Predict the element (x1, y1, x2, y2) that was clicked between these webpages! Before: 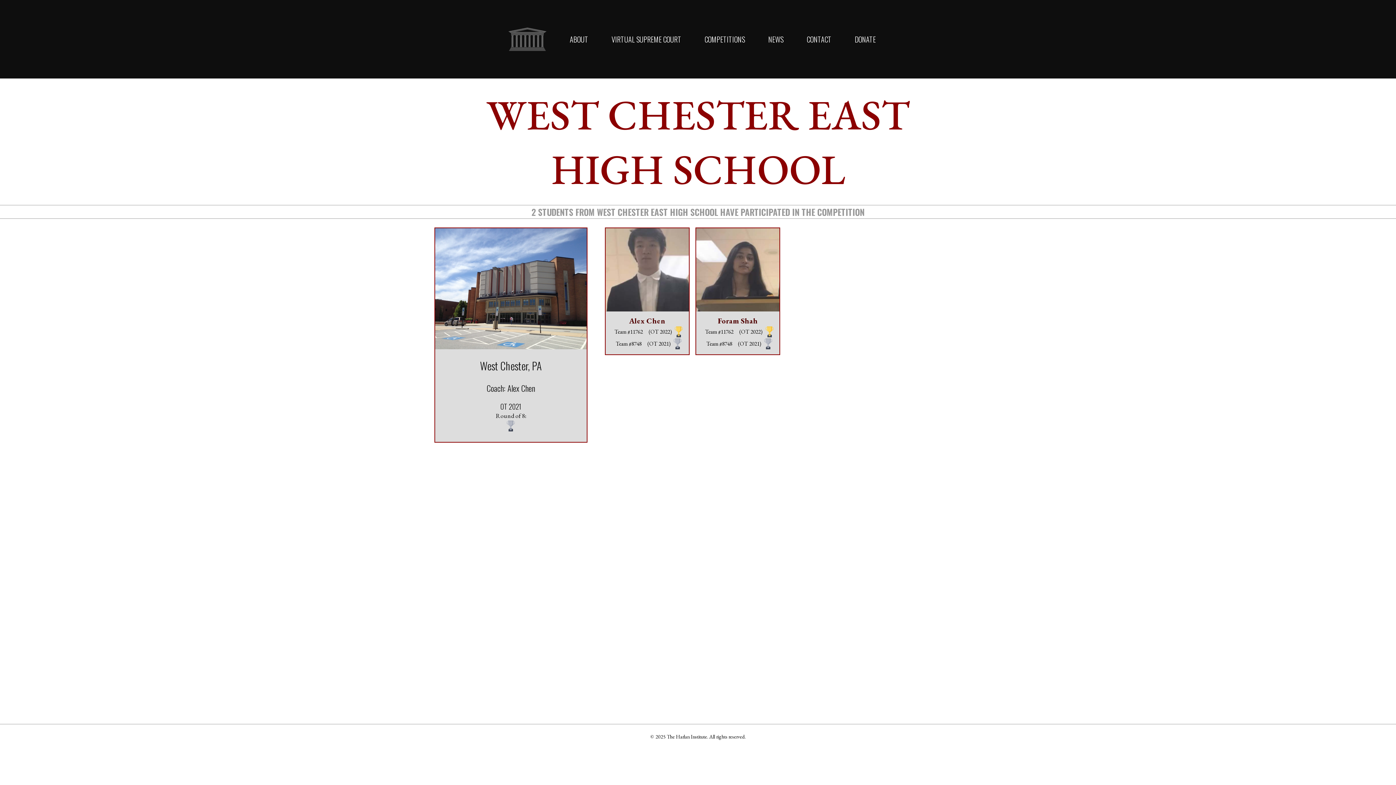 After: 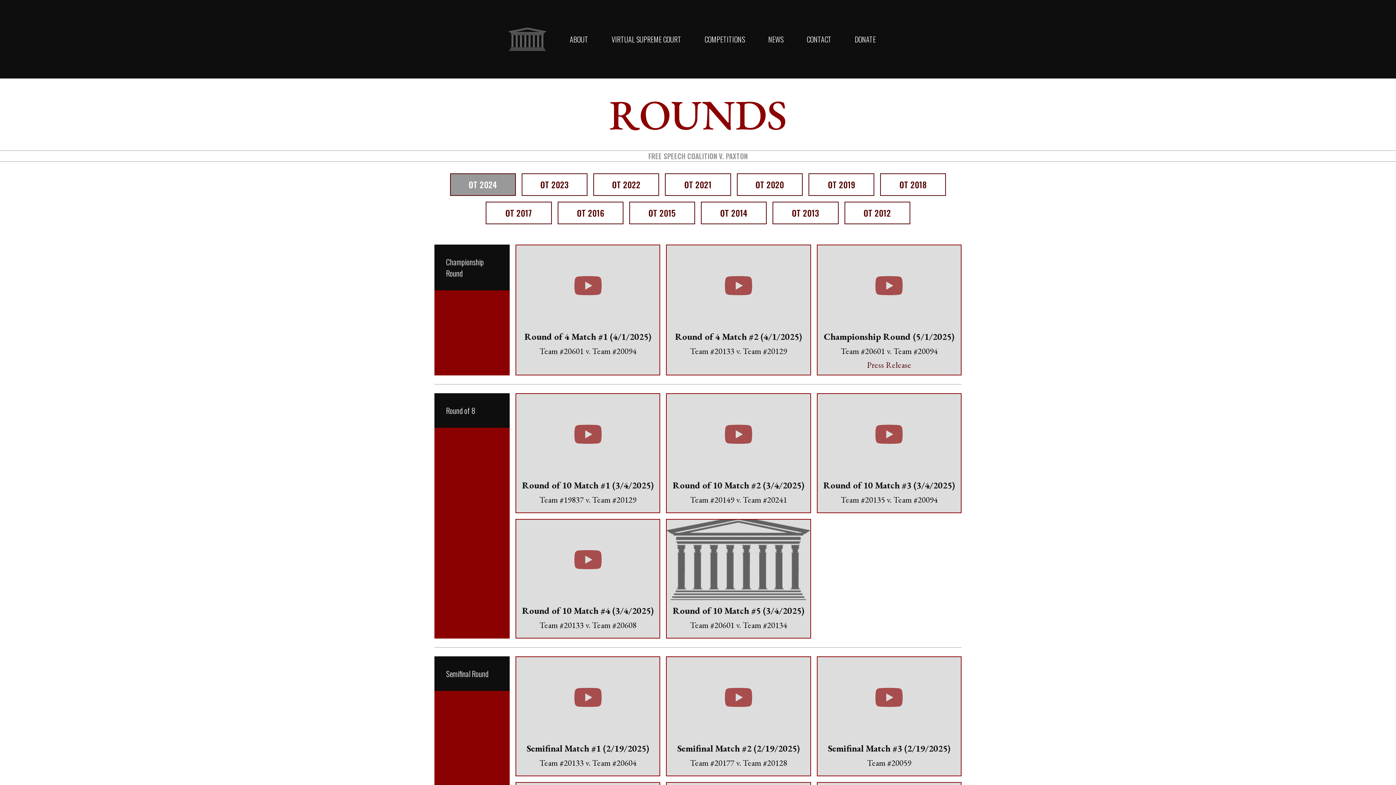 Action: bbox: (704, 33, 745, 44) label: COMPETITIONS